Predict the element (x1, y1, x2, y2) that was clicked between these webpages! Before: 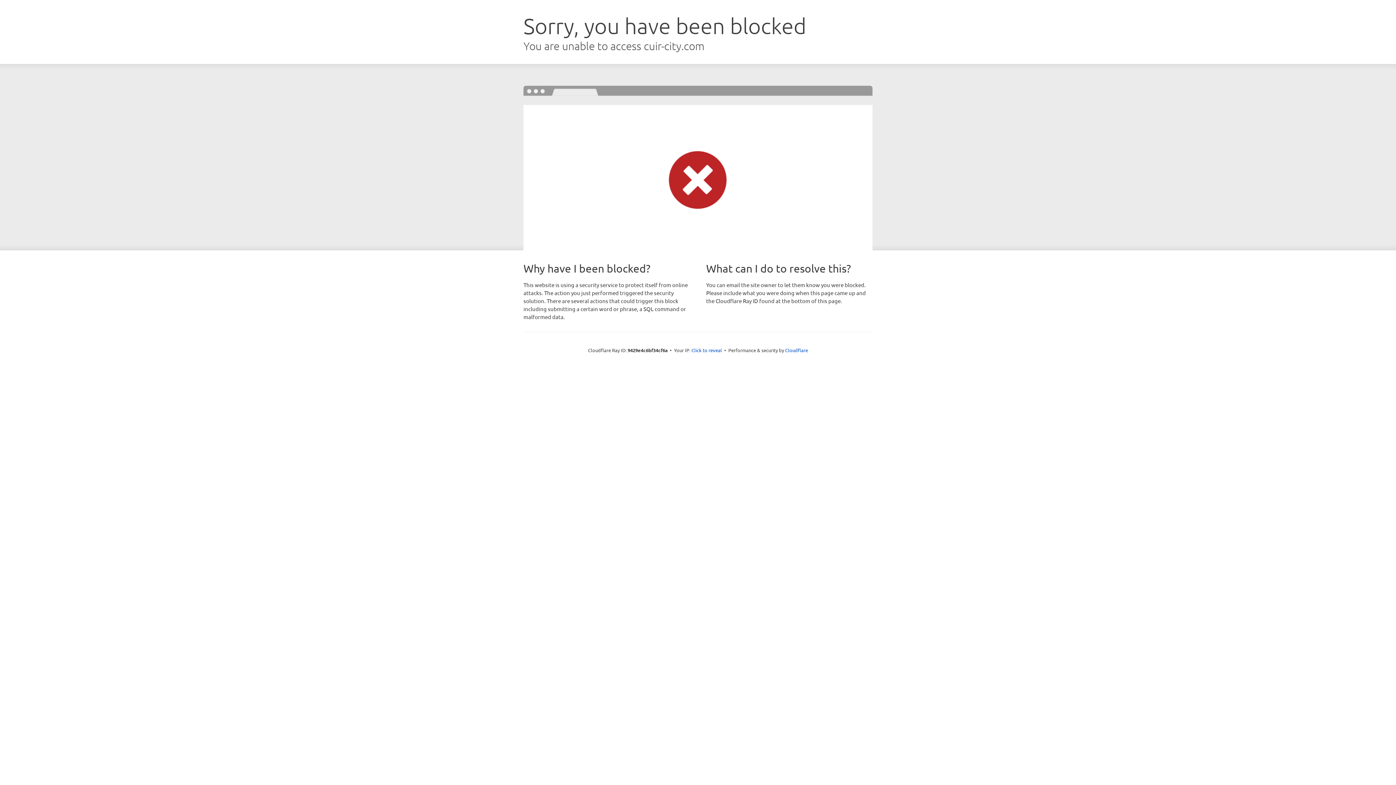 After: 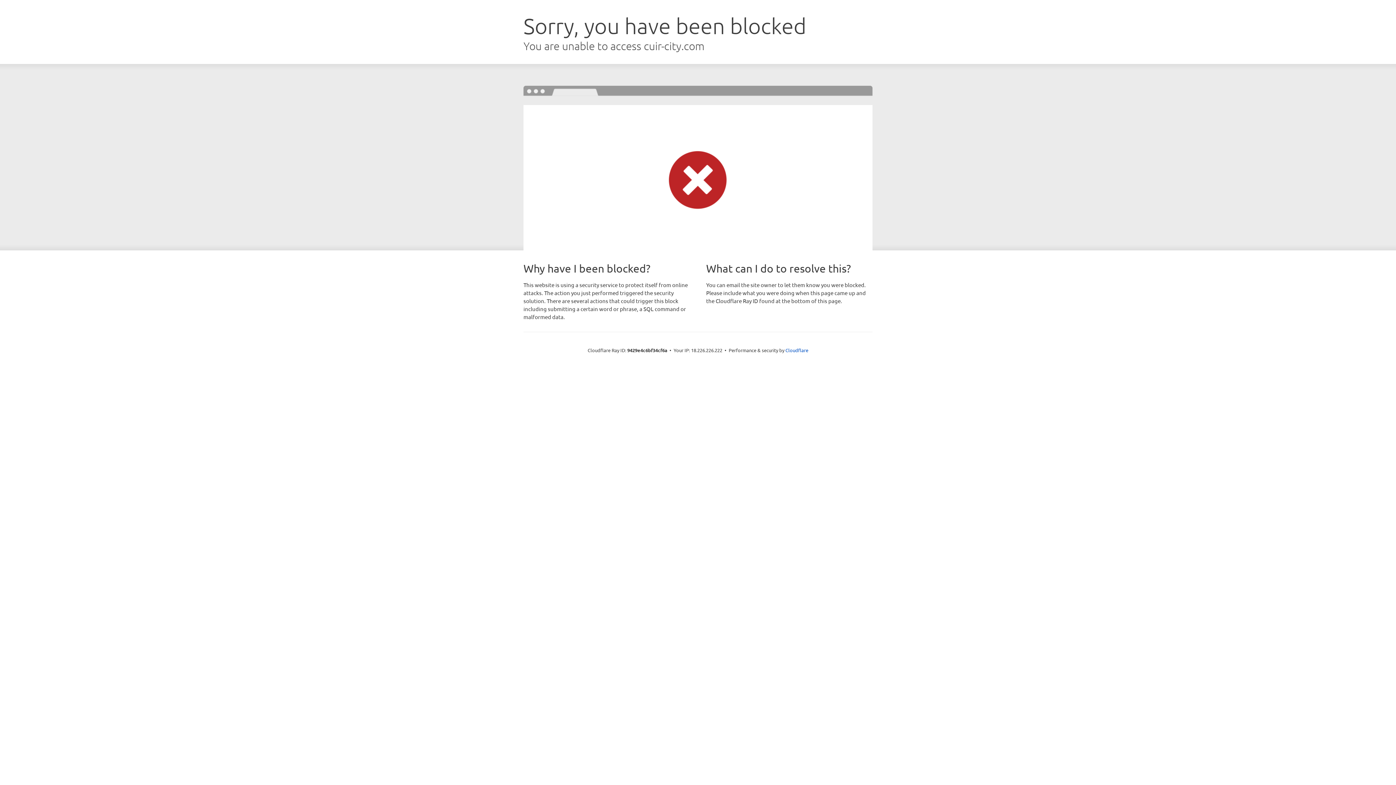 Action: label: Click to reveal bbox: (691, 346, 722, 353)